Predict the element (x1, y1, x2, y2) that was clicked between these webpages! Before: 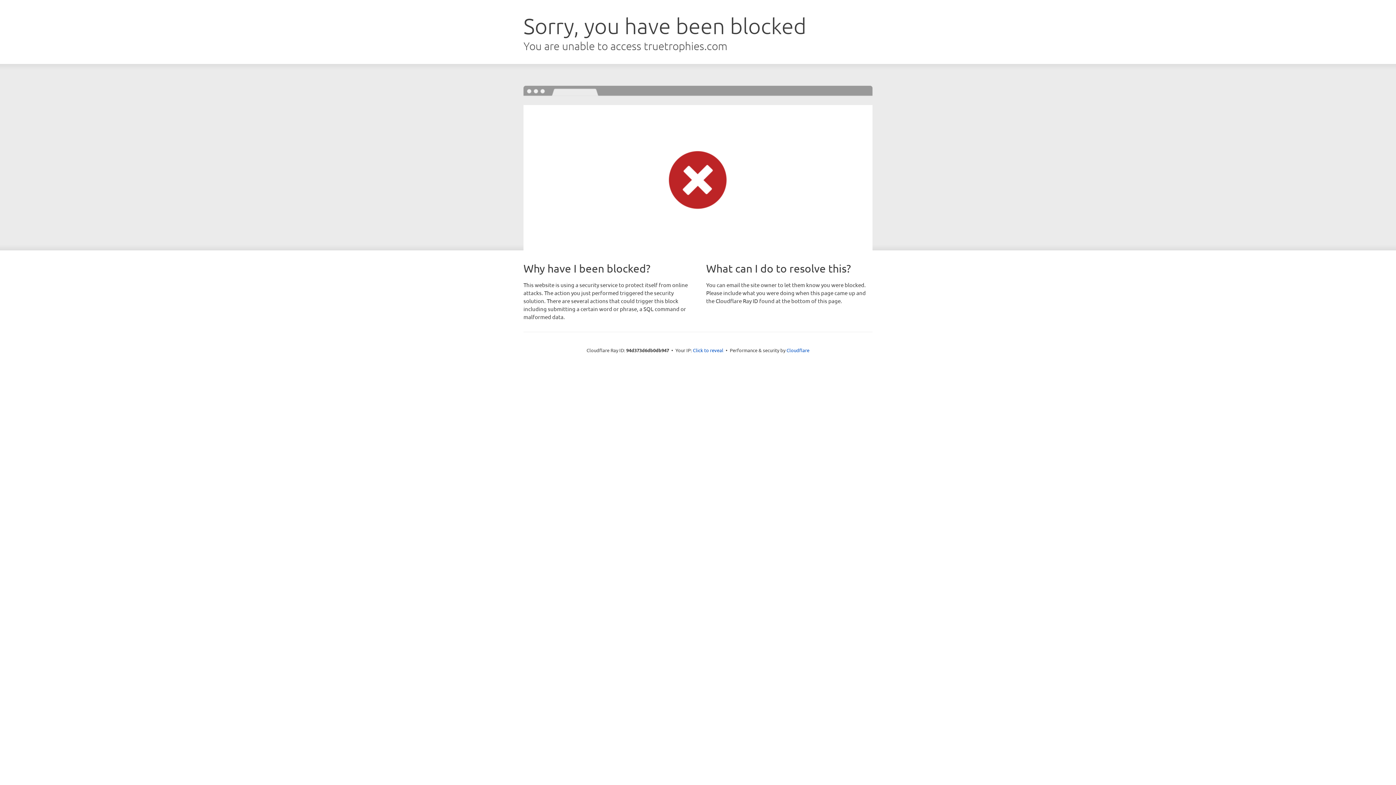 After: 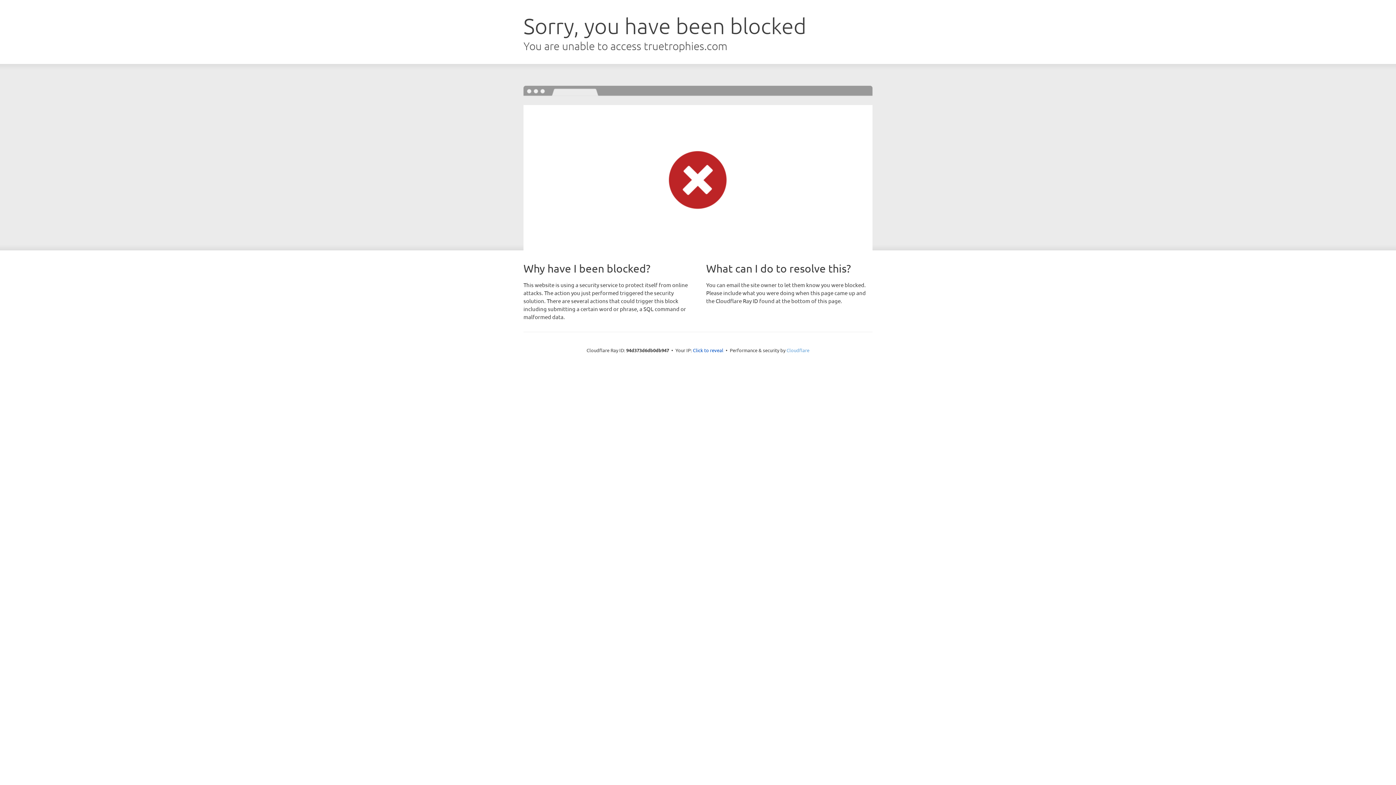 Action: label: Cloudflare bbox: (786, 347, 809, 353)